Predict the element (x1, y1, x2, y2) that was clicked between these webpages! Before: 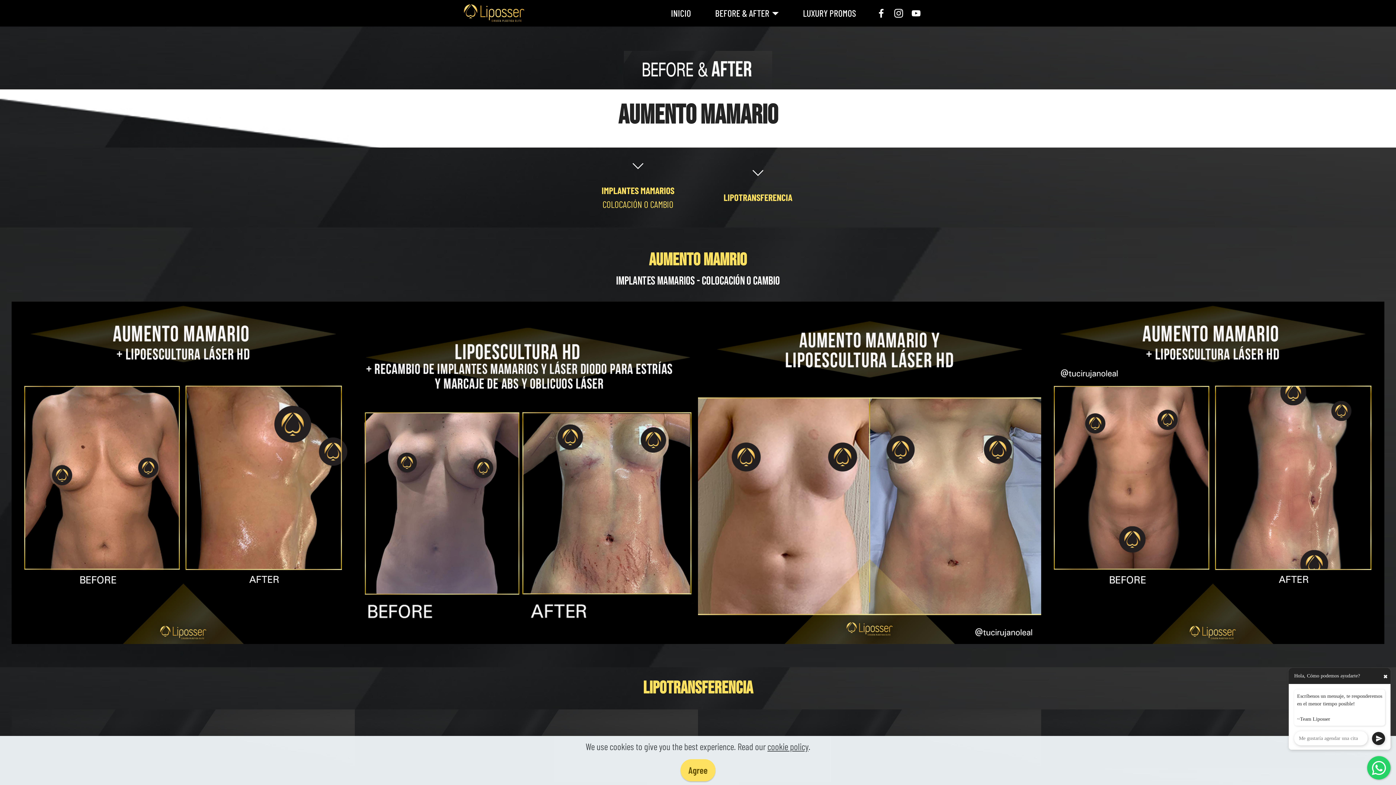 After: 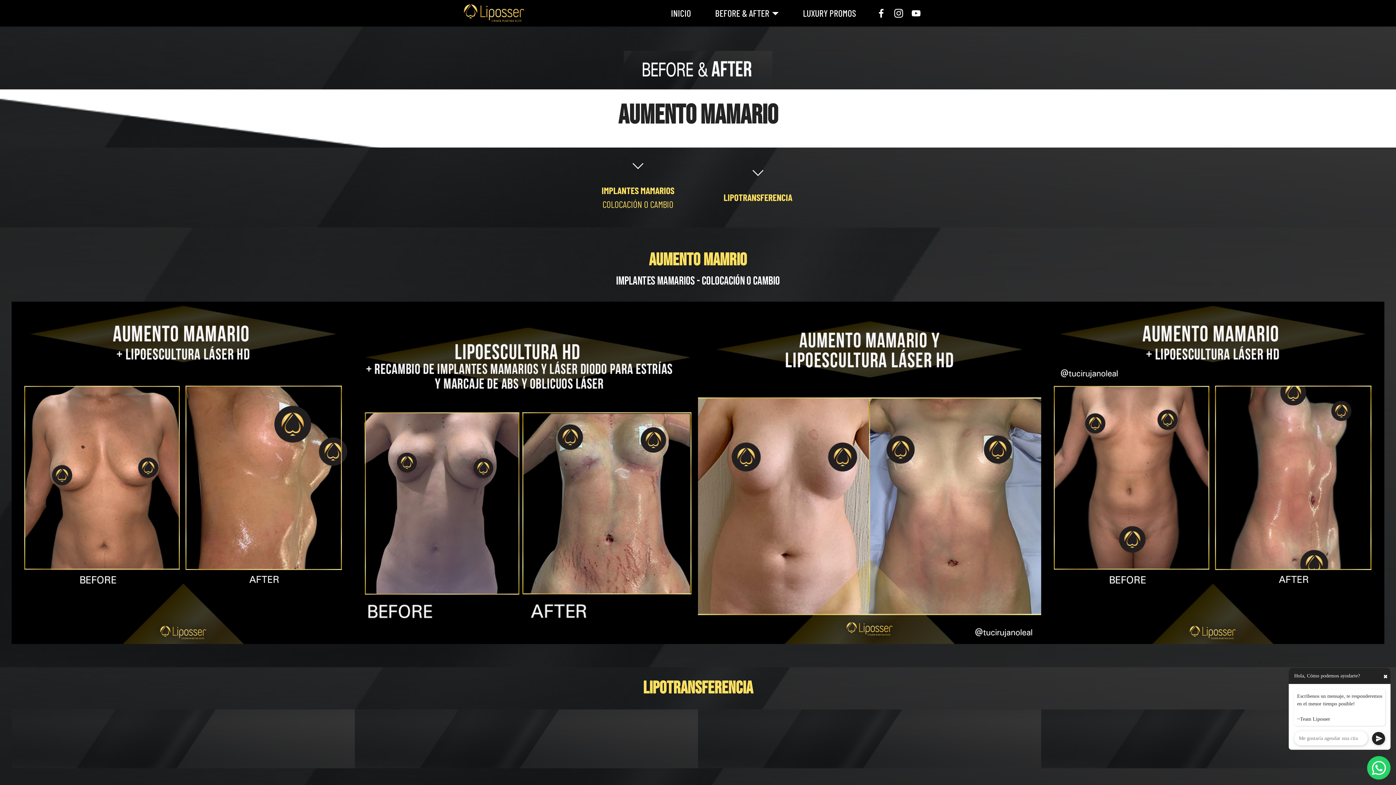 Action: label: Agree bbox: (680, 759, 715, 781)